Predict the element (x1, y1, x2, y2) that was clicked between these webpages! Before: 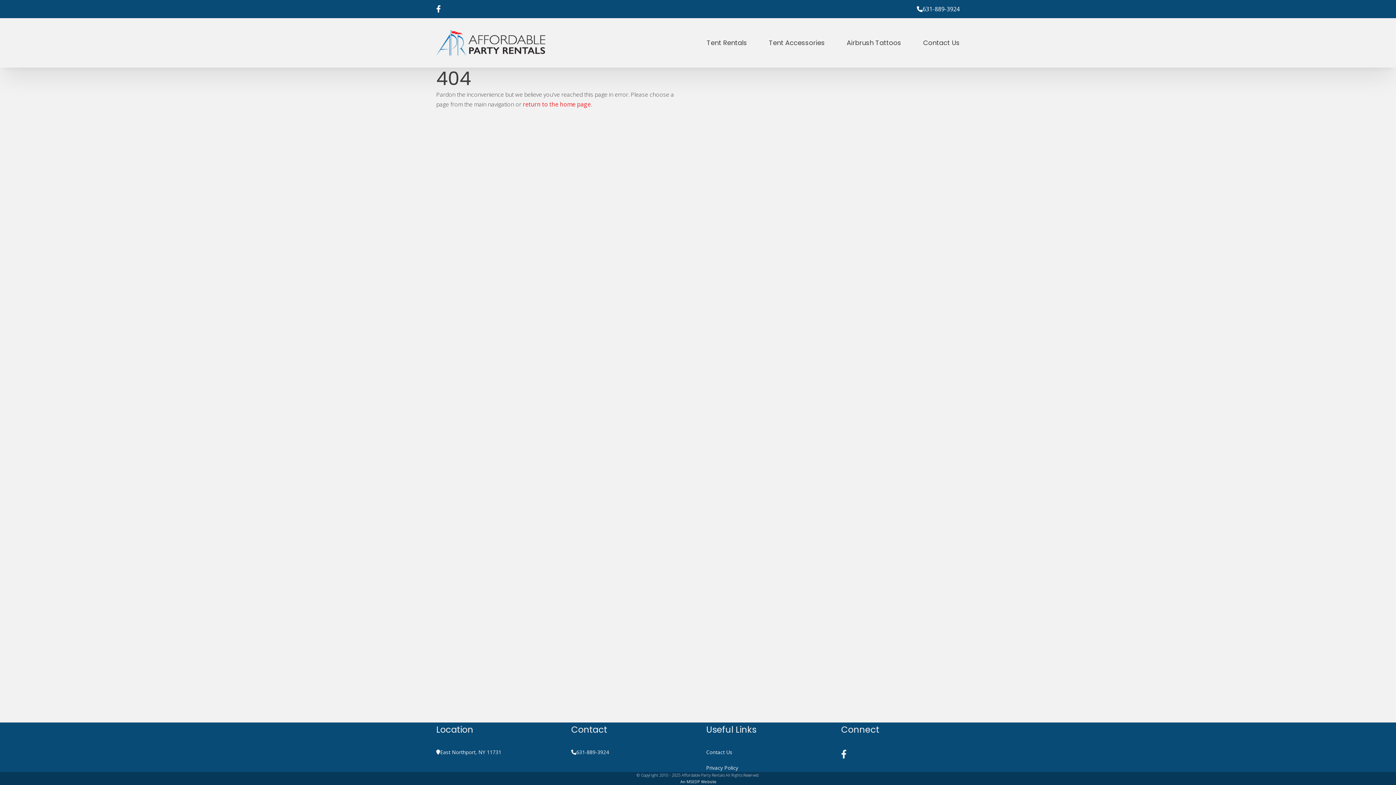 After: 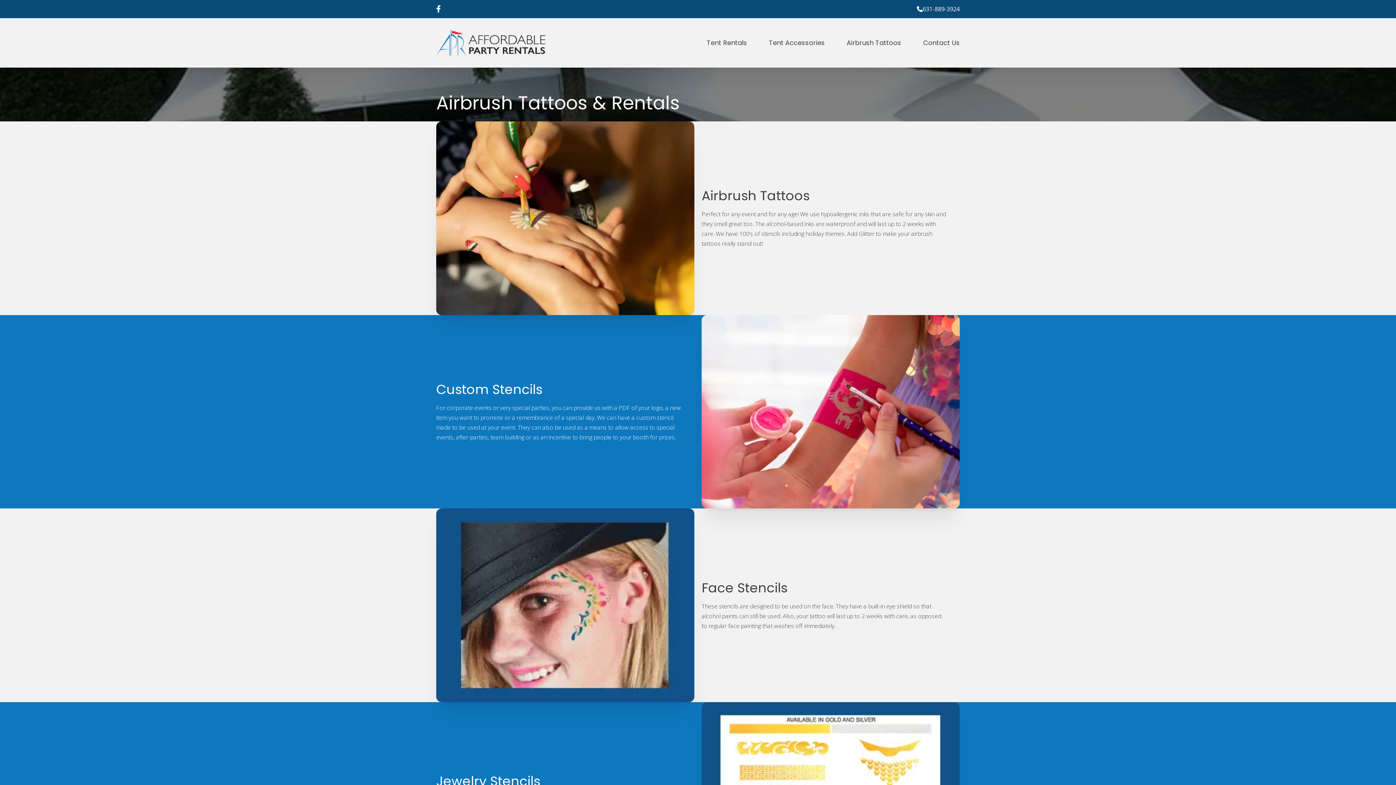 Action: bbox: (836, 30, 912, 55) label: Airbrush Tattoos